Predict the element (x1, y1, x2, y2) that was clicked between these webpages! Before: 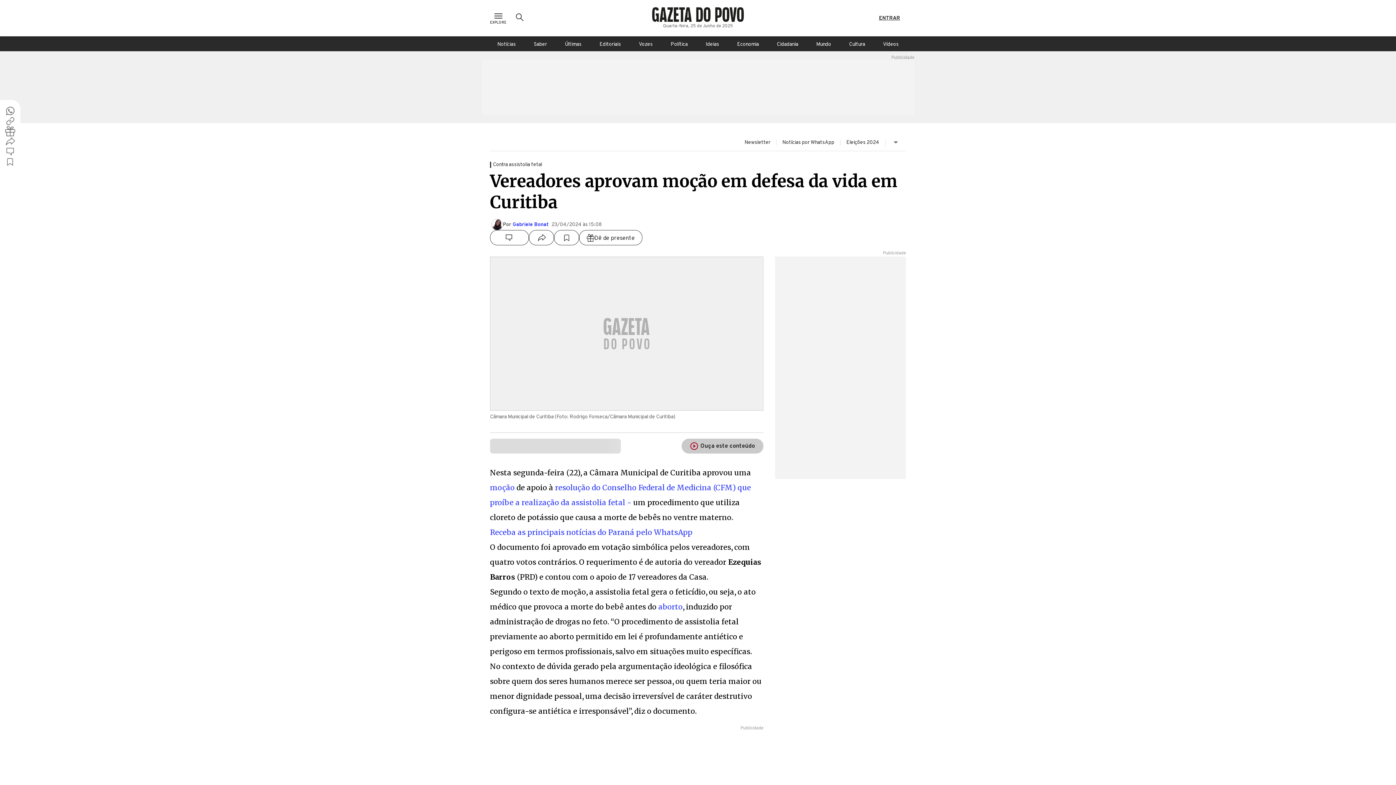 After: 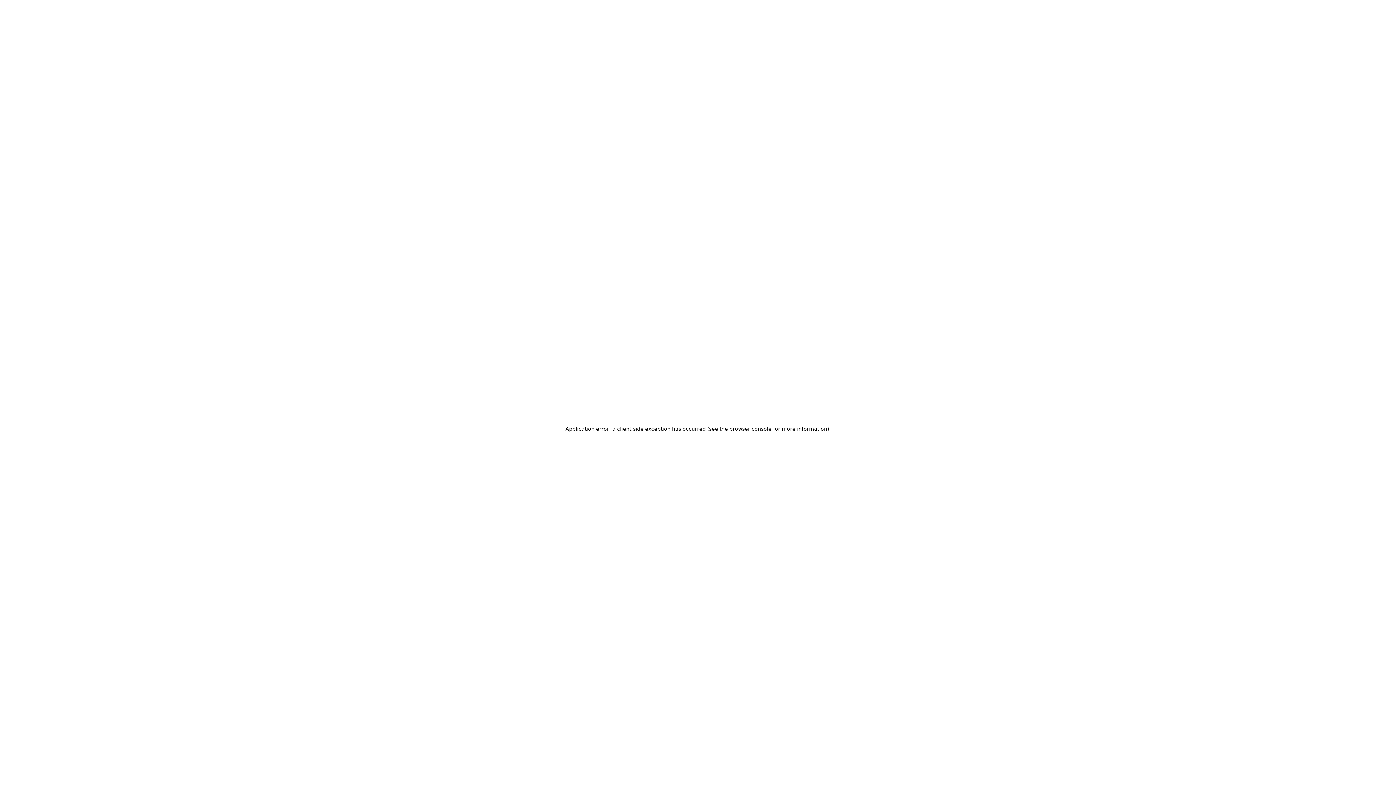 Action: label: Editoriais bbox: (592, 36, 628, 51)